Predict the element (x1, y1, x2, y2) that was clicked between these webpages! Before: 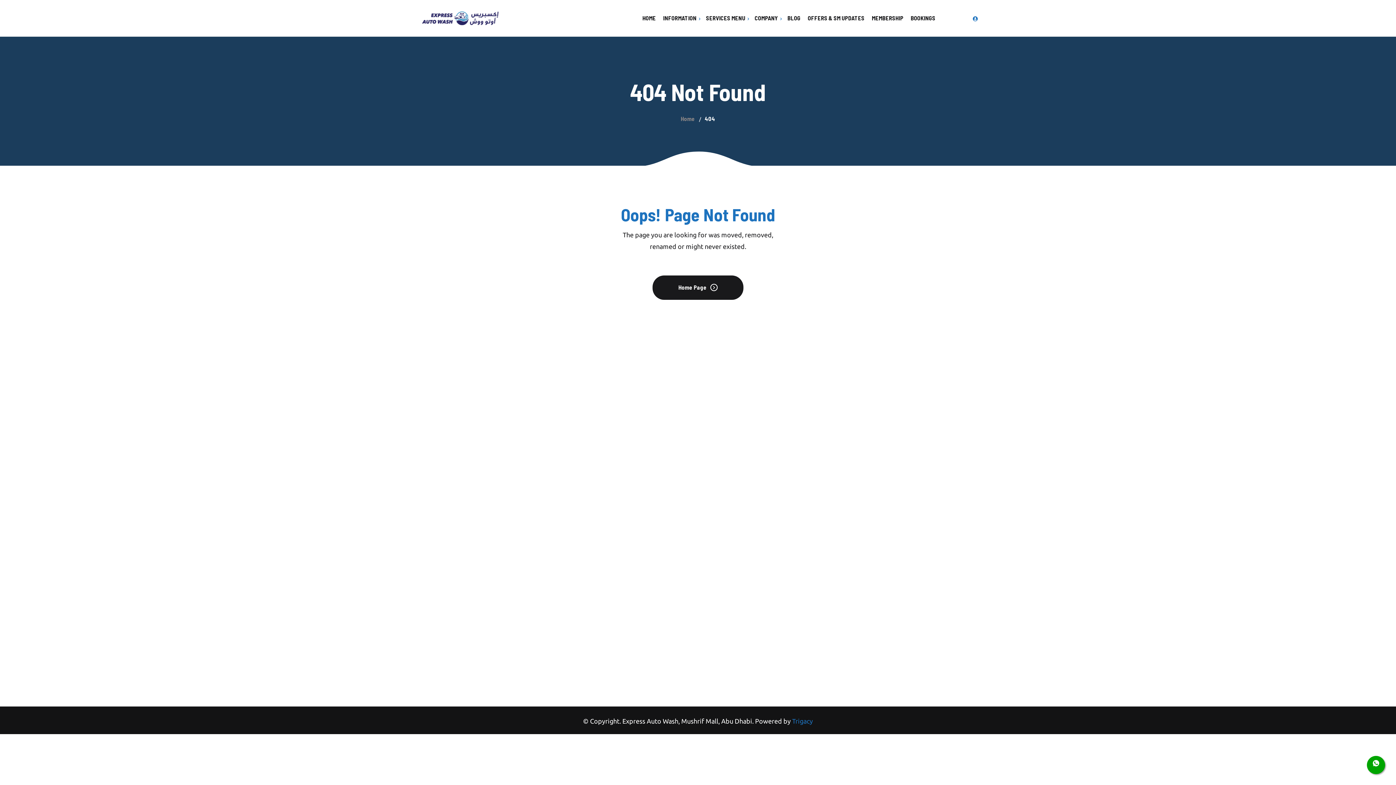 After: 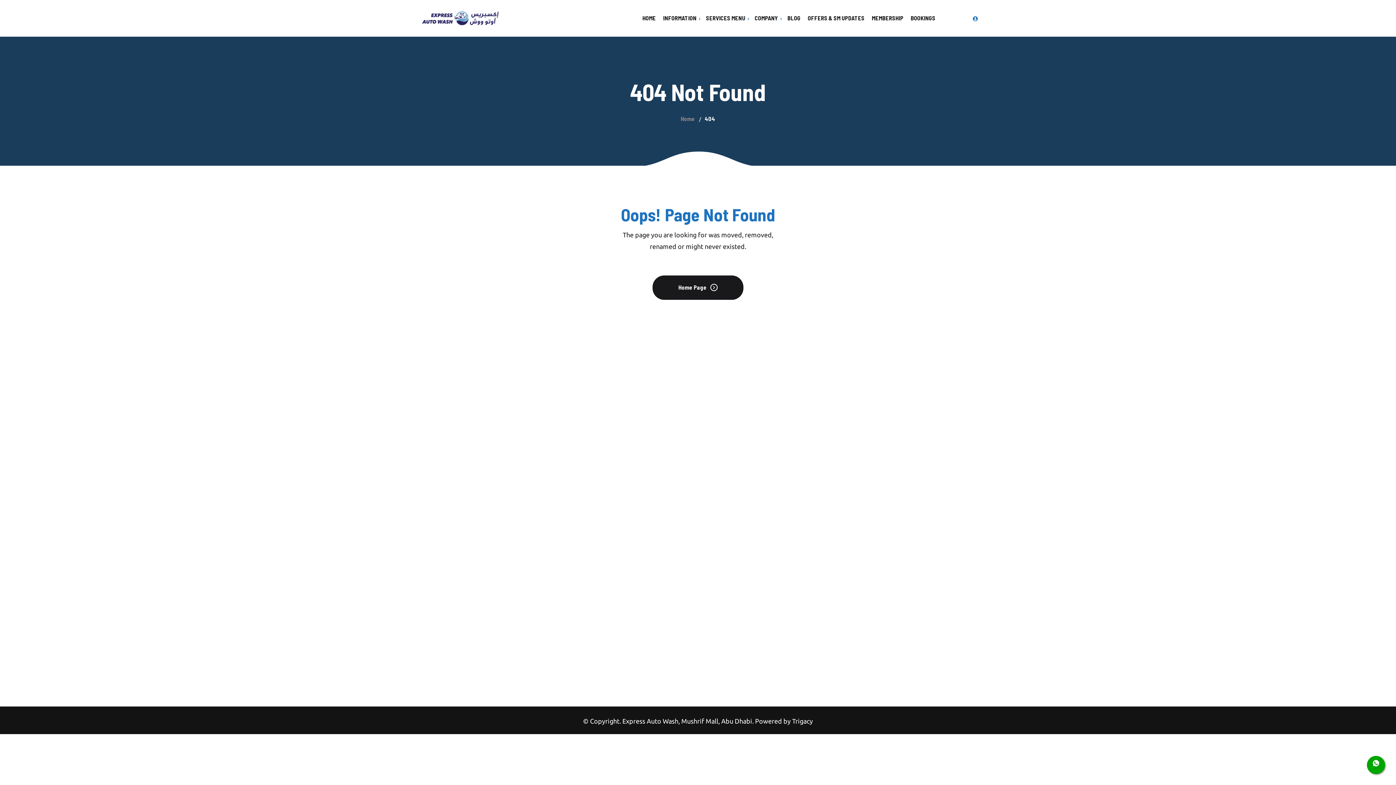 Action: bbox: (792, 717, 813, 725) label: Trigacy